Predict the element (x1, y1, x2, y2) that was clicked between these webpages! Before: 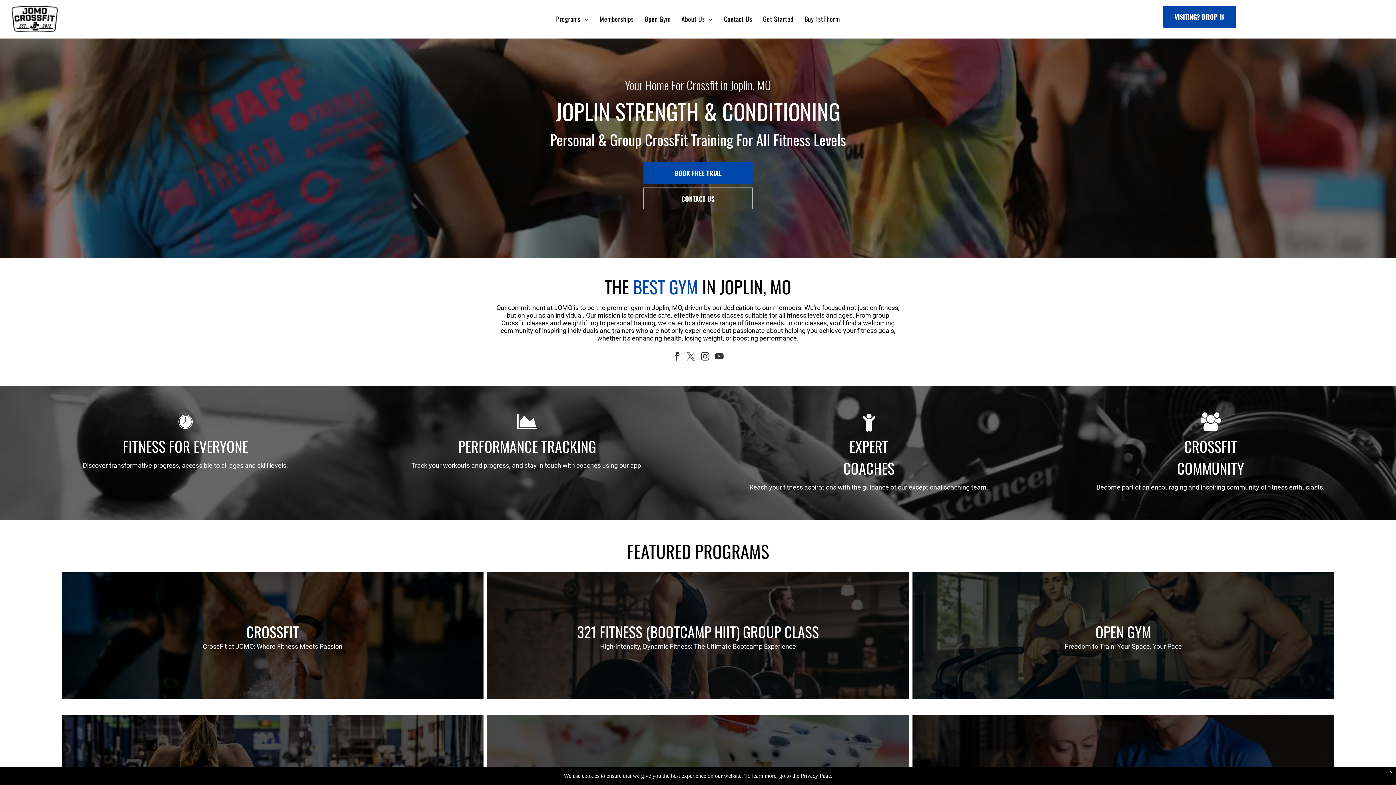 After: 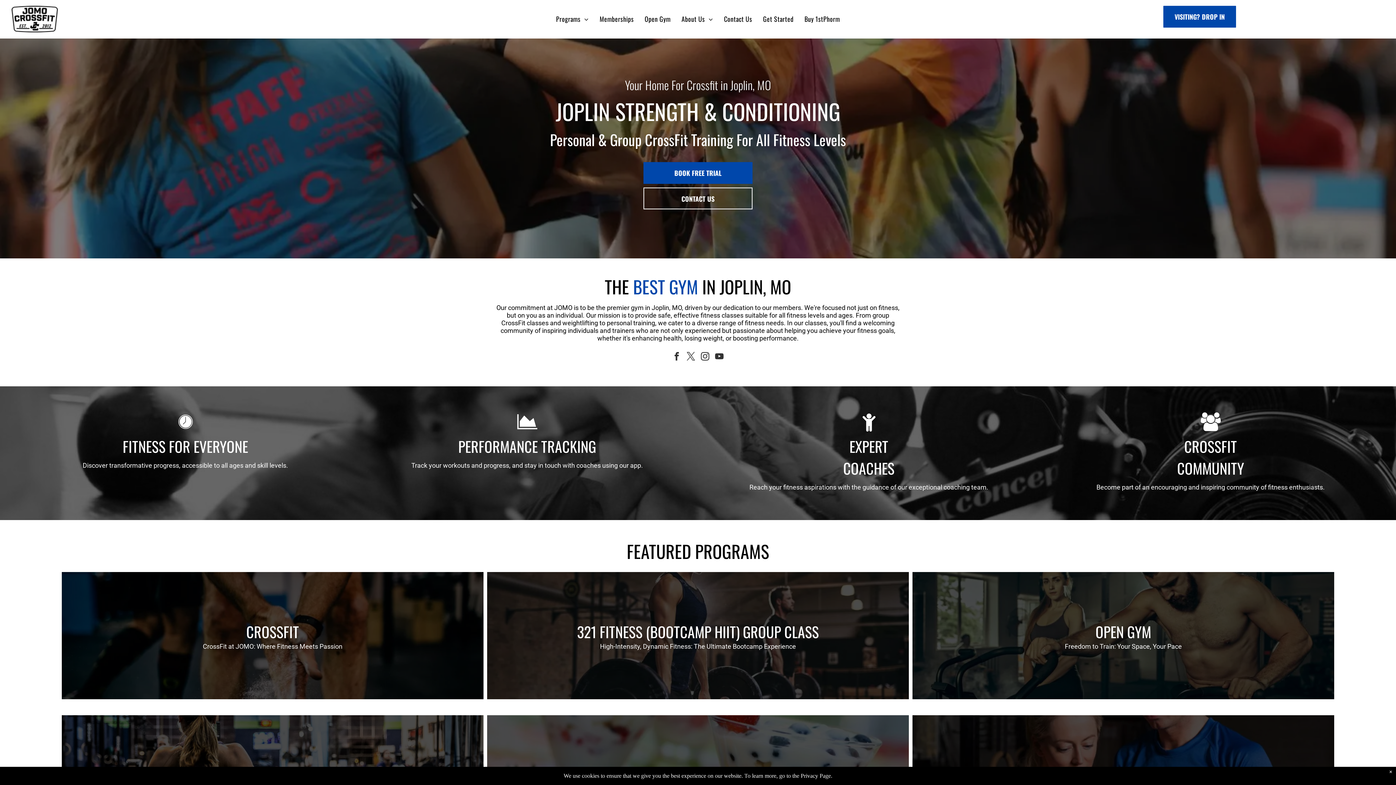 Action: label: youtube bbox: (713, 350, 725, 364)